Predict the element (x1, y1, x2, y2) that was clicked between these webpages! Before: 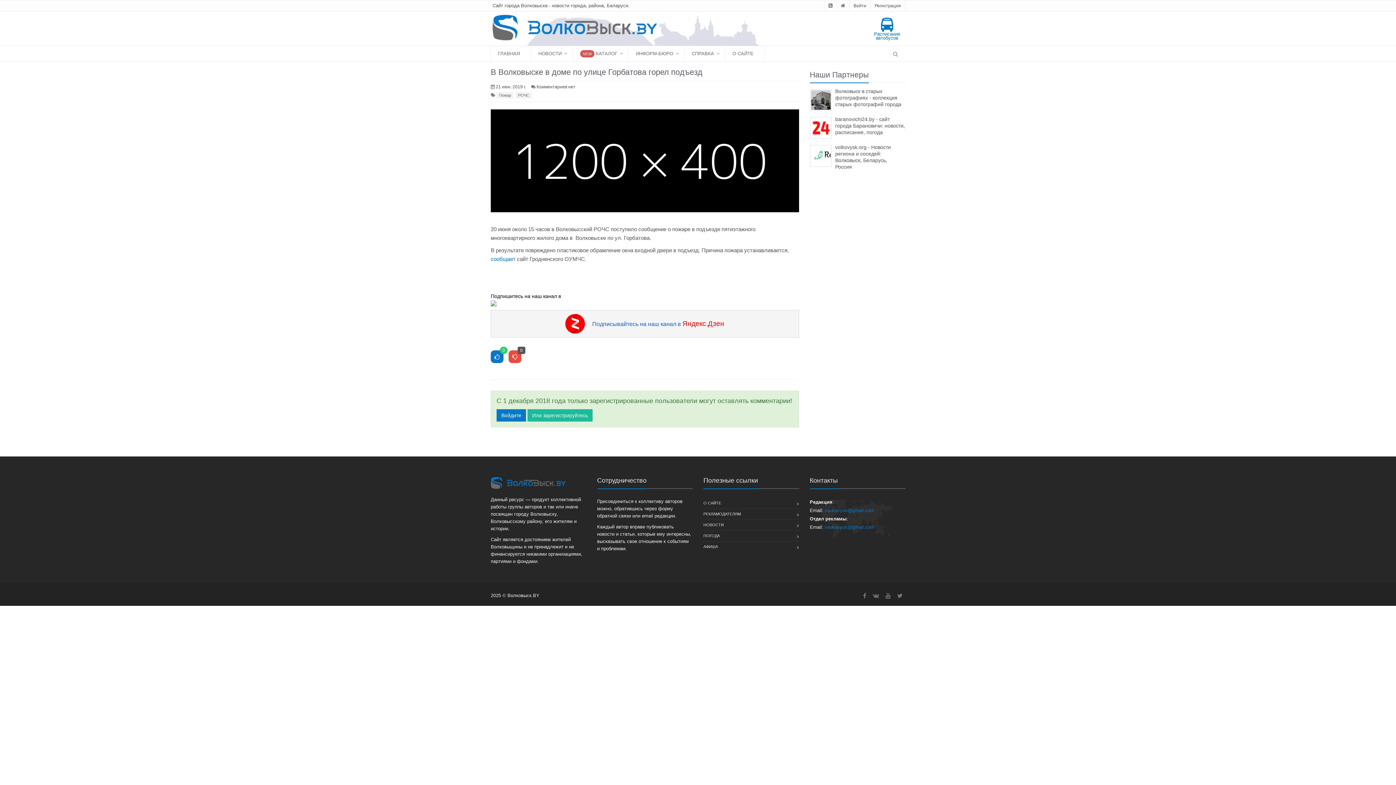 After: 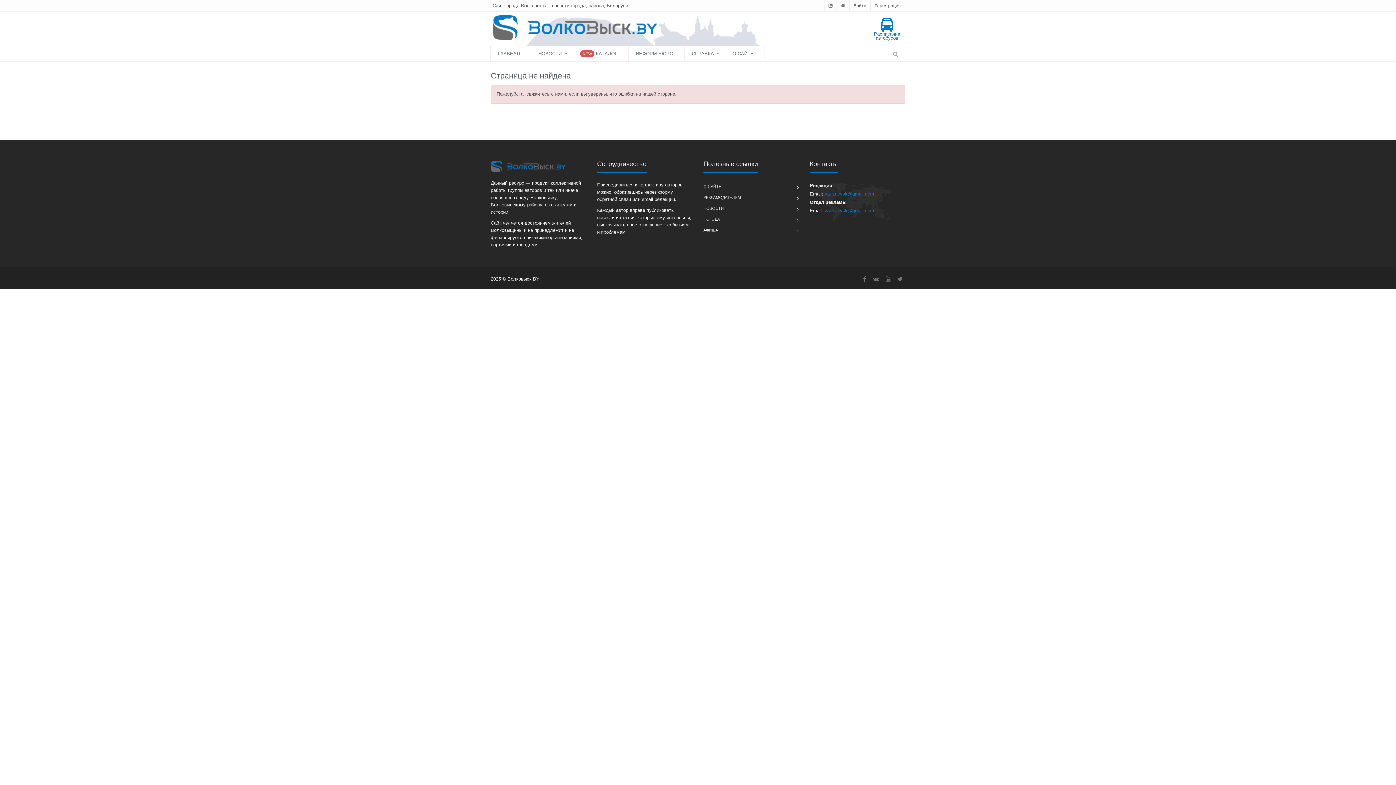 Action: label: ПОГОДА bbox: (703, 530, 720, 541)